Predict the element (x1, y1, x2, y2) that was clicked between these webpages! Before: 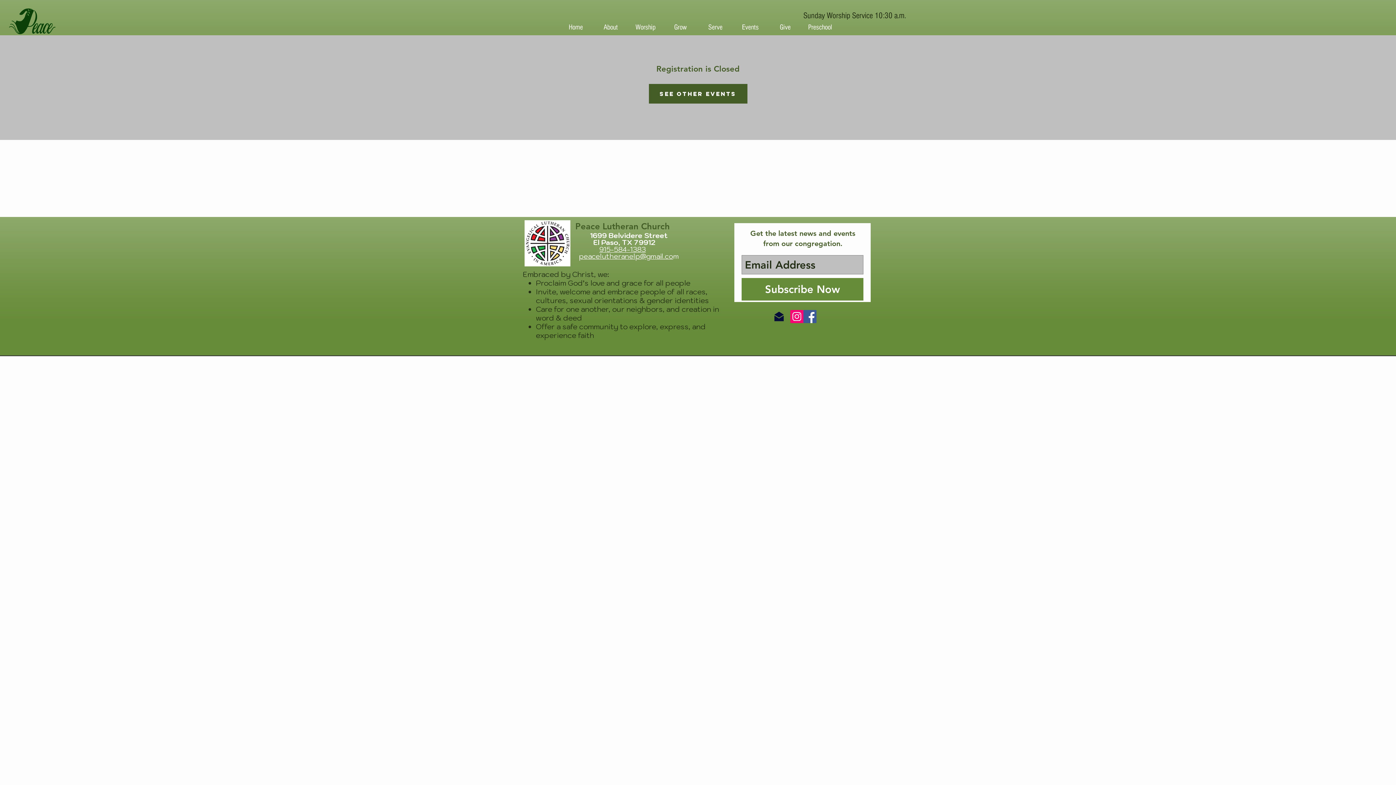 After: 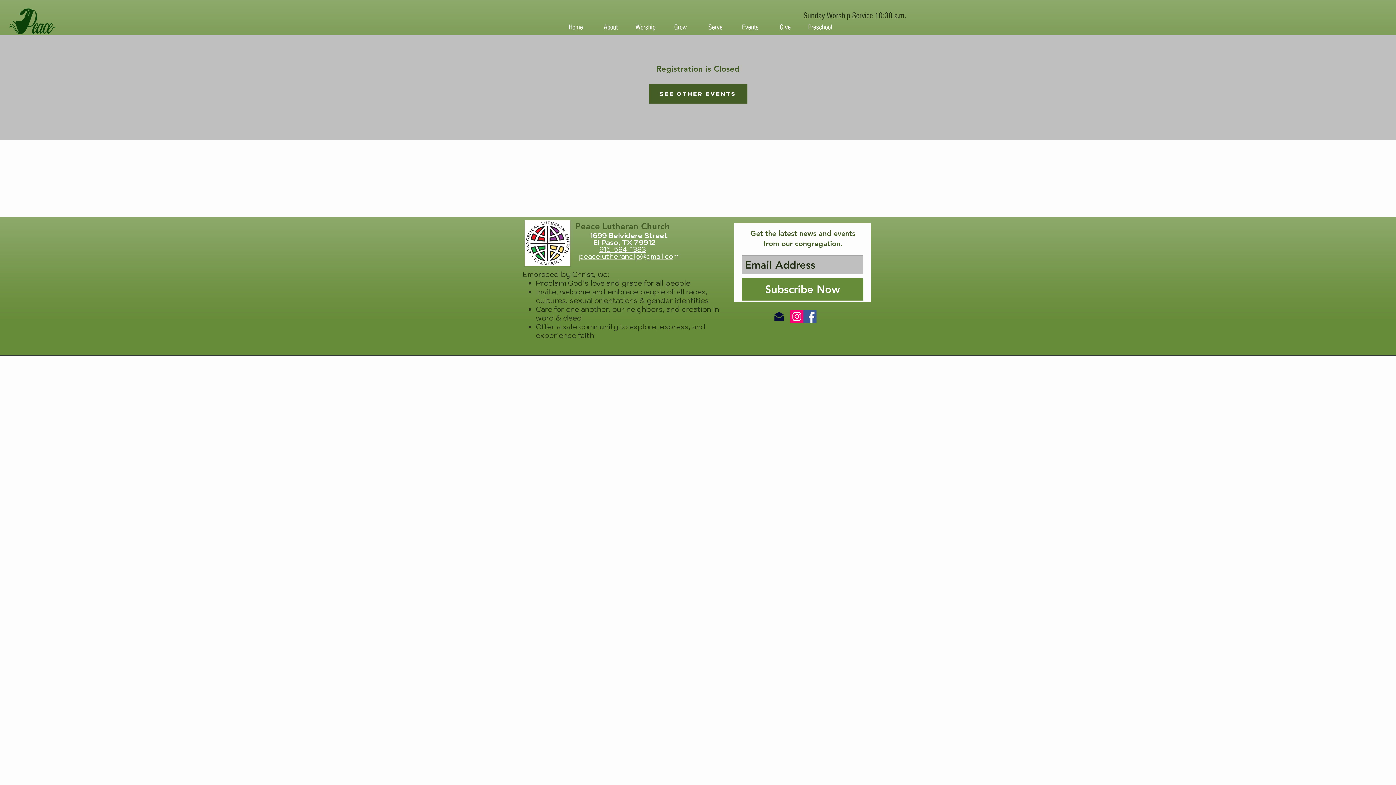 Action: bbox: (599, 245, 646, 253) label: 915-584-1383